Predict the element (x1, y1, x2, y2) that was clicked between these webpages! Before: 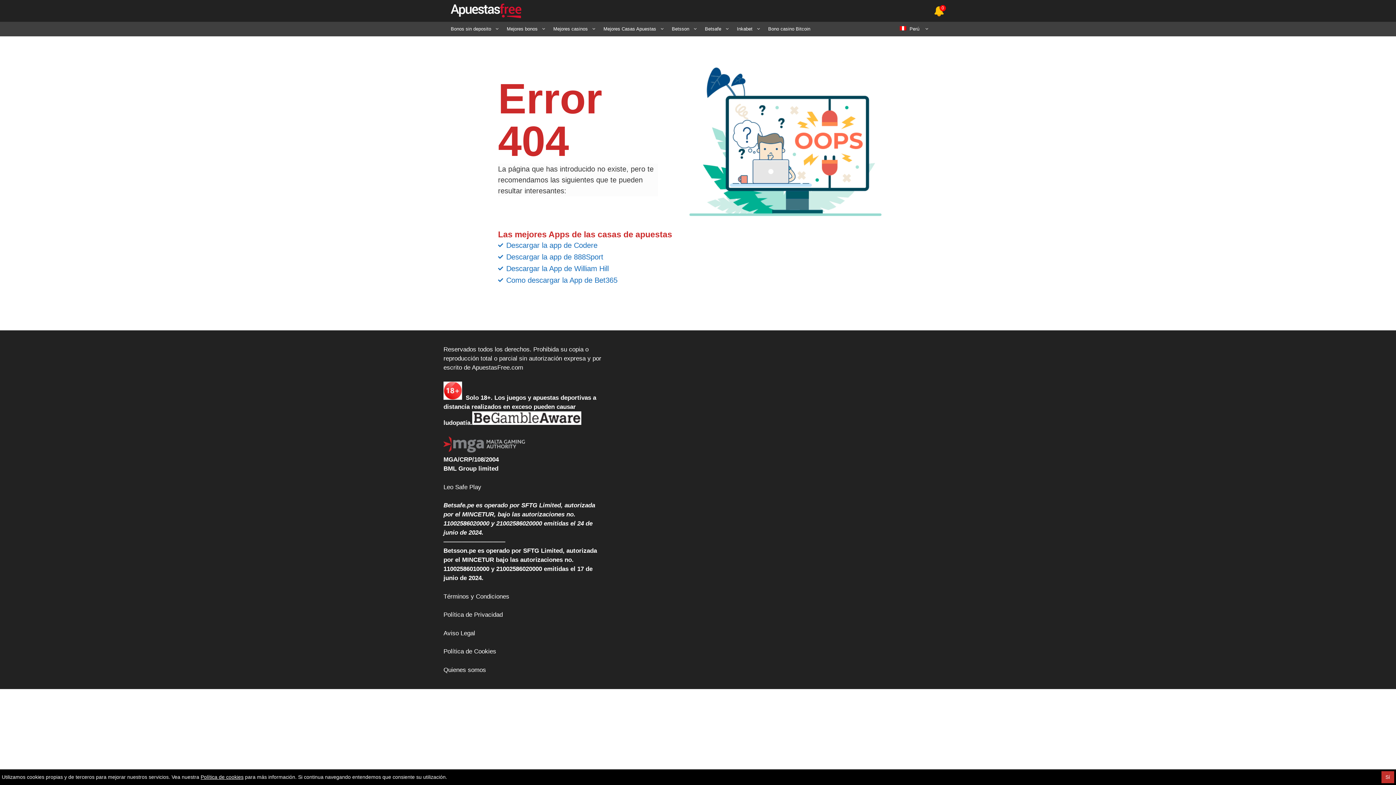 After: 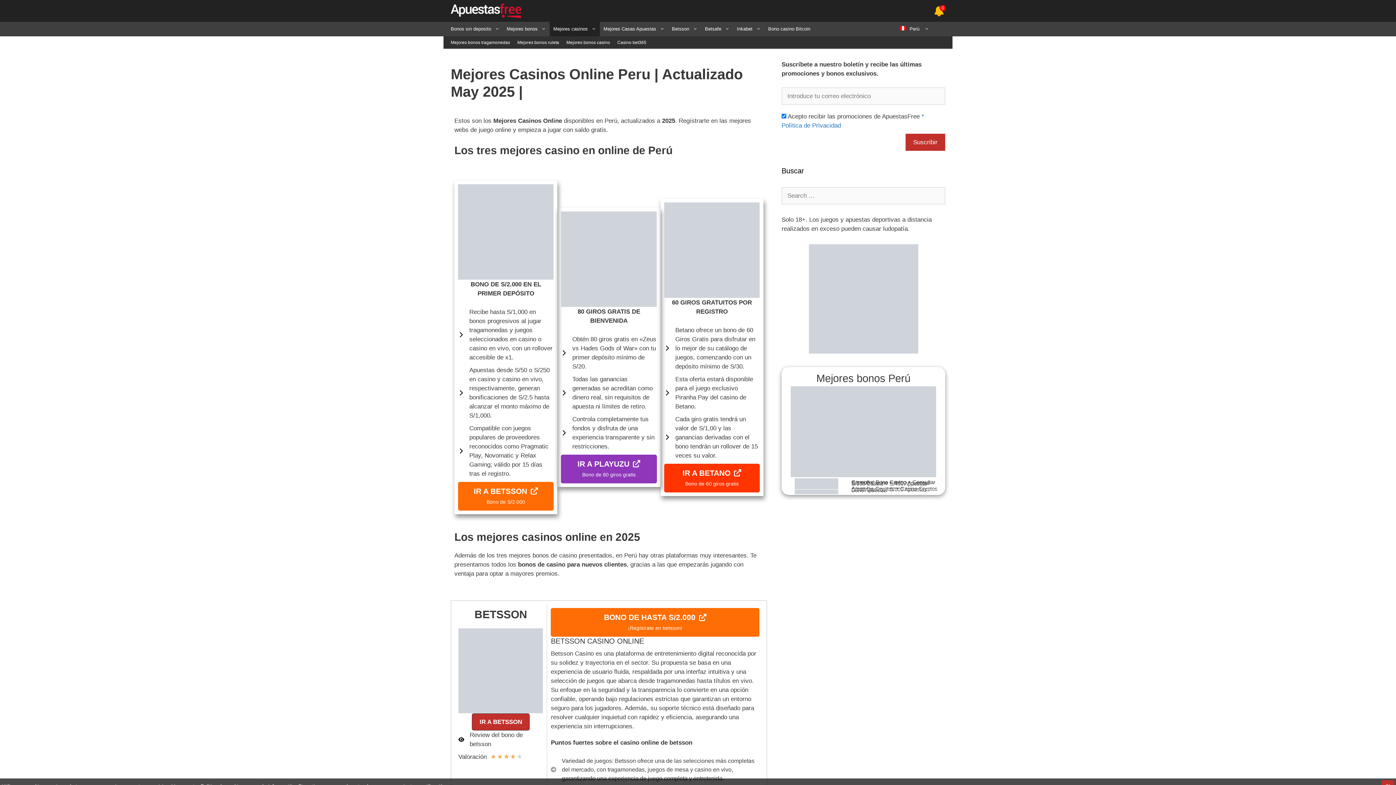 Action: bbox: (549, 21, 600, 36) label: Mejores casinos